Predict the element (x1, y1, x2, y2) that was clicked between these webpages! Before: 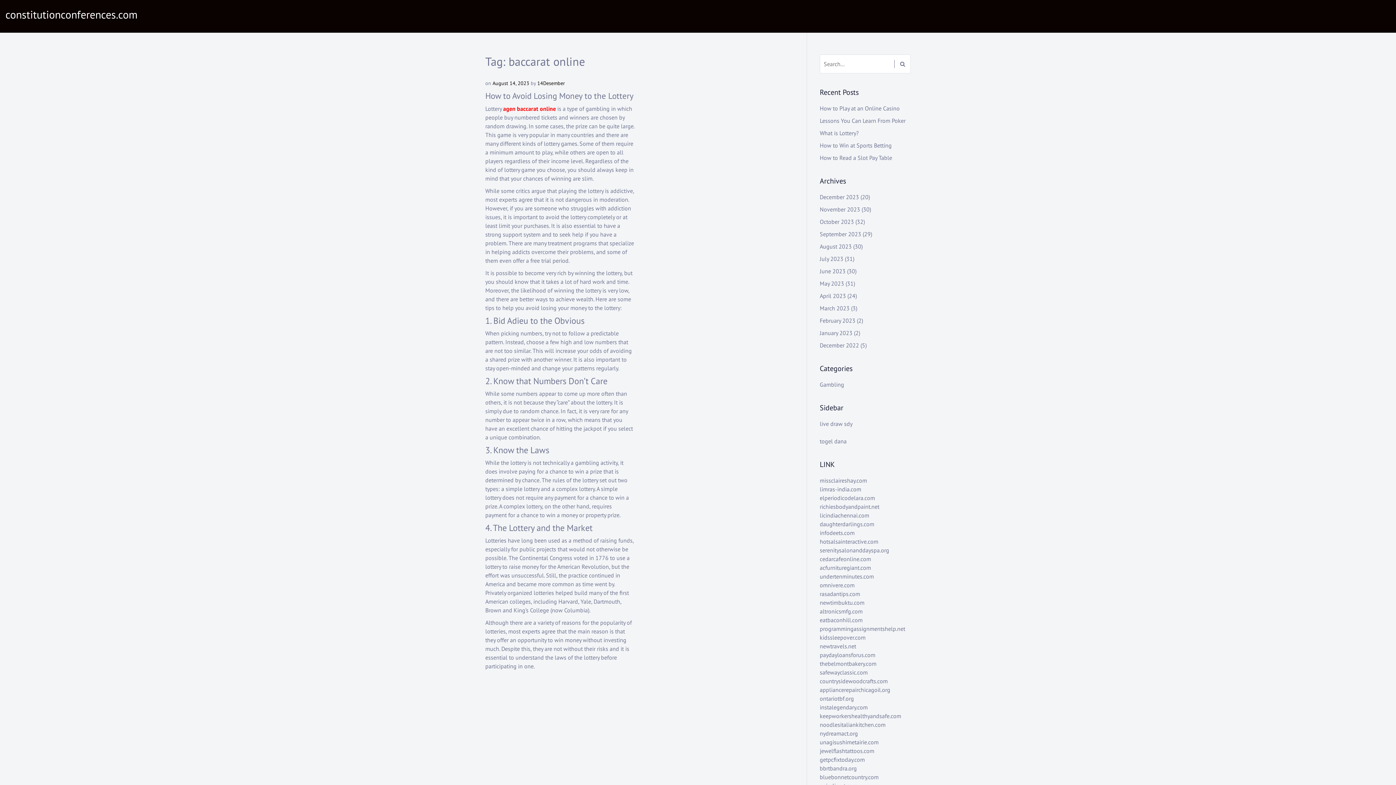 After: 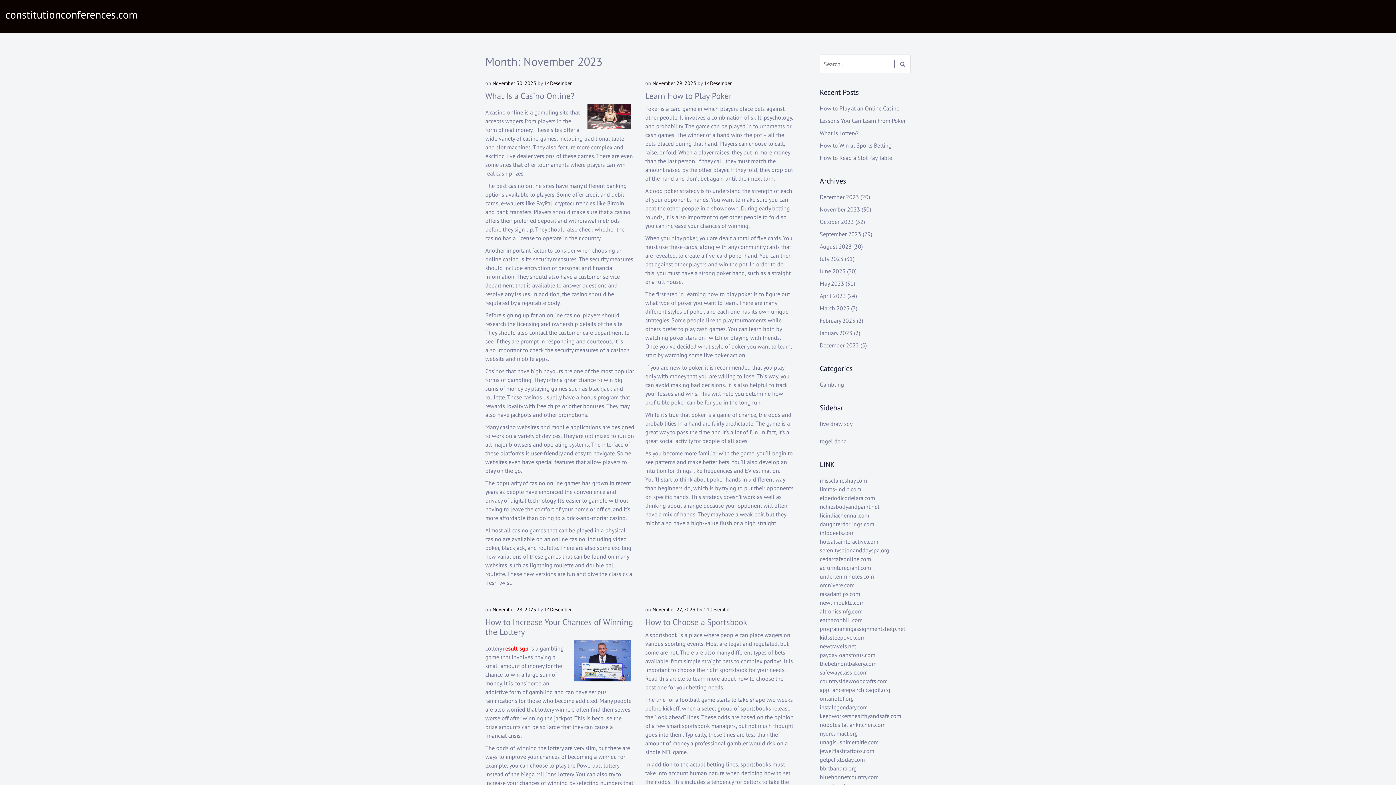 Action: bbox: (820, 205, 860, 213) label: November 2023